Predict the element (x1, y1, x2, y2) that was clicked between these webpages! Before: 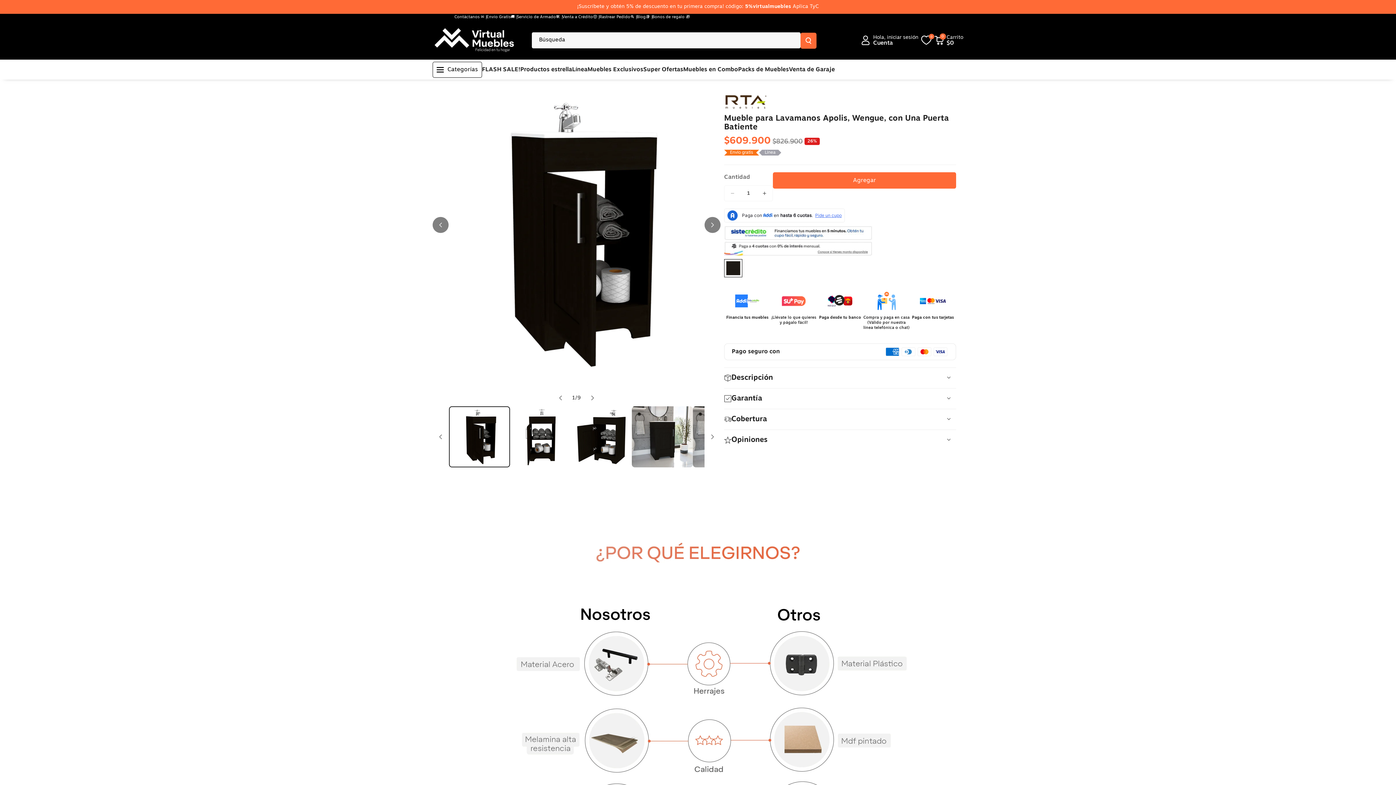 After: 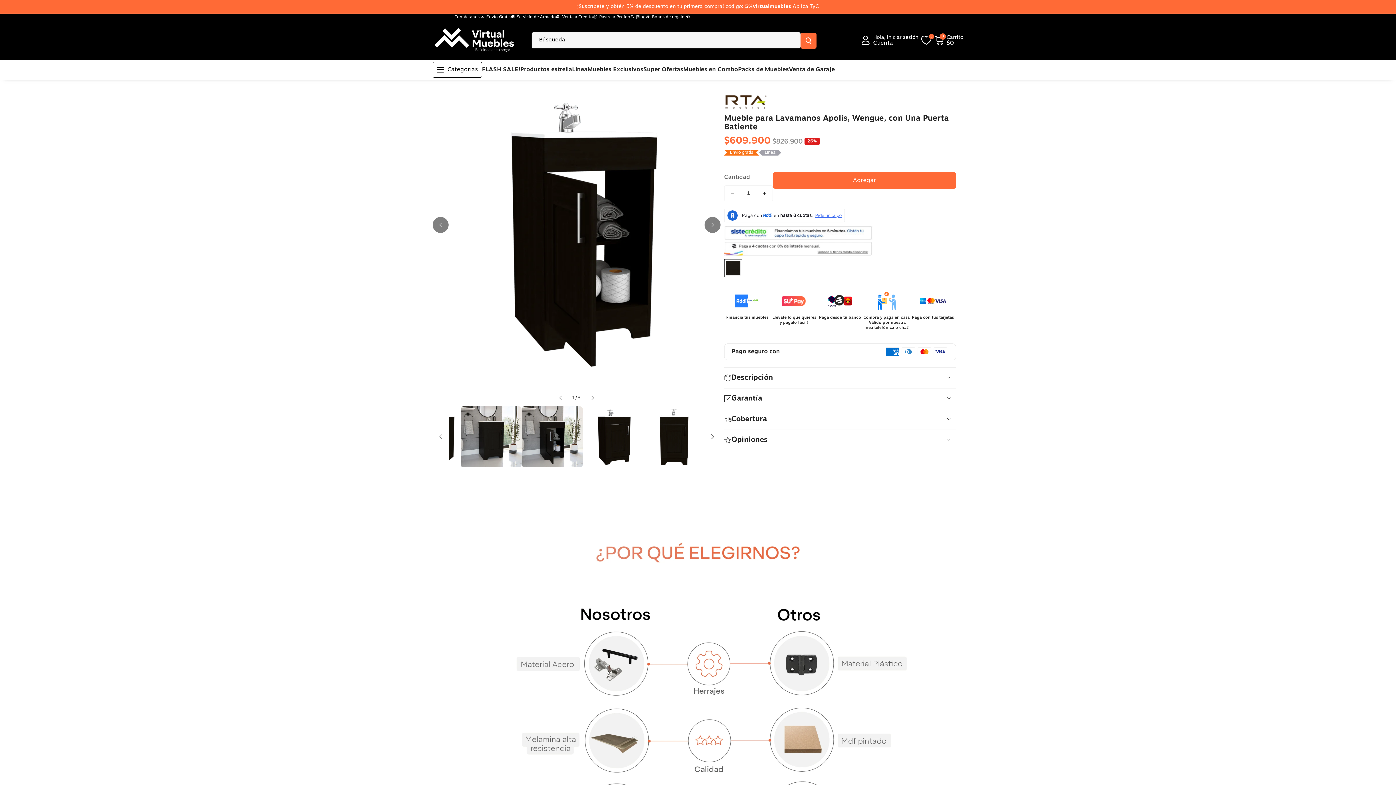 Action: bbox: (704, 429, 720, 445) label: Diapositiva a la derecha